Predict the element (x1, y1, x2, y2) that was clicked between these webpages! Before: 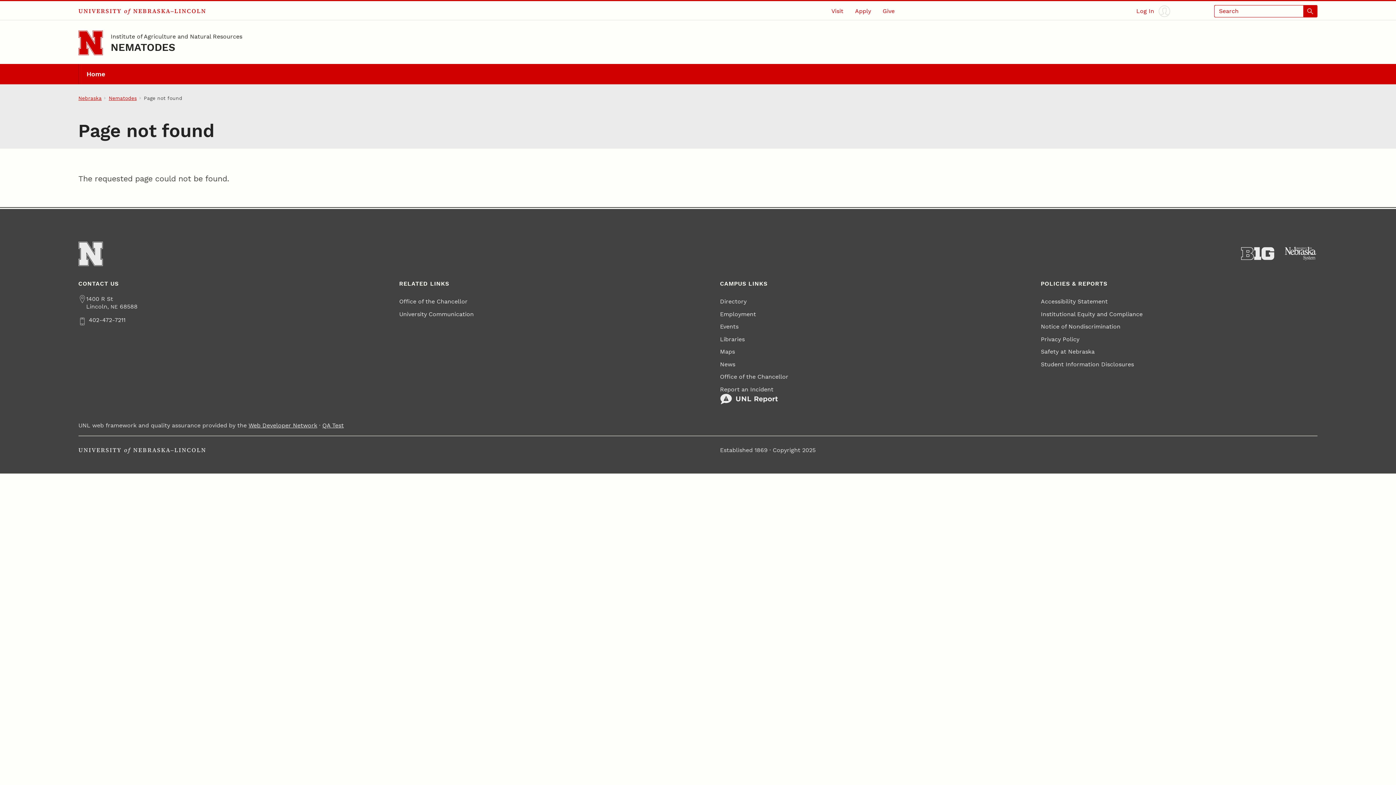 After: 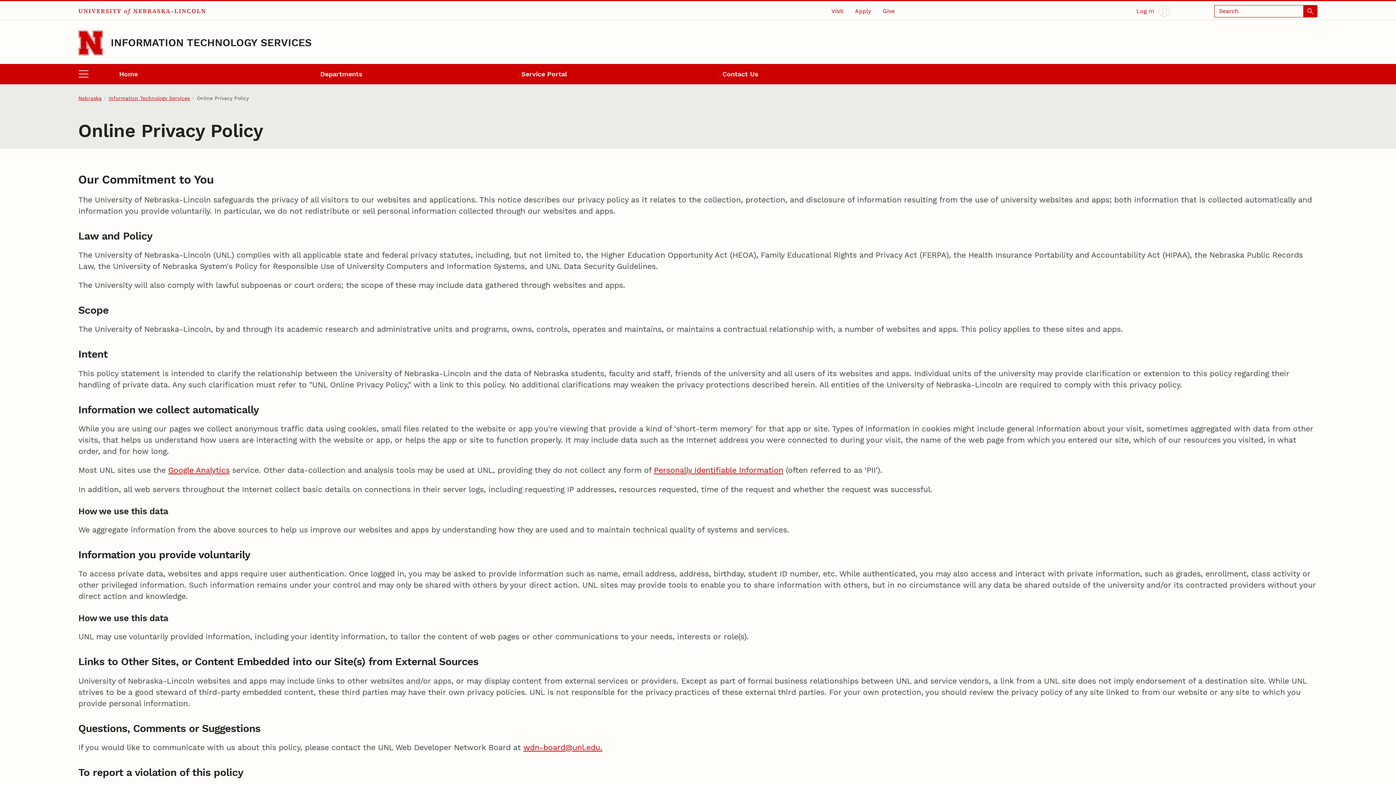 Action: bbox: (1041, 333, 1079, 345) label: Privacy Policy